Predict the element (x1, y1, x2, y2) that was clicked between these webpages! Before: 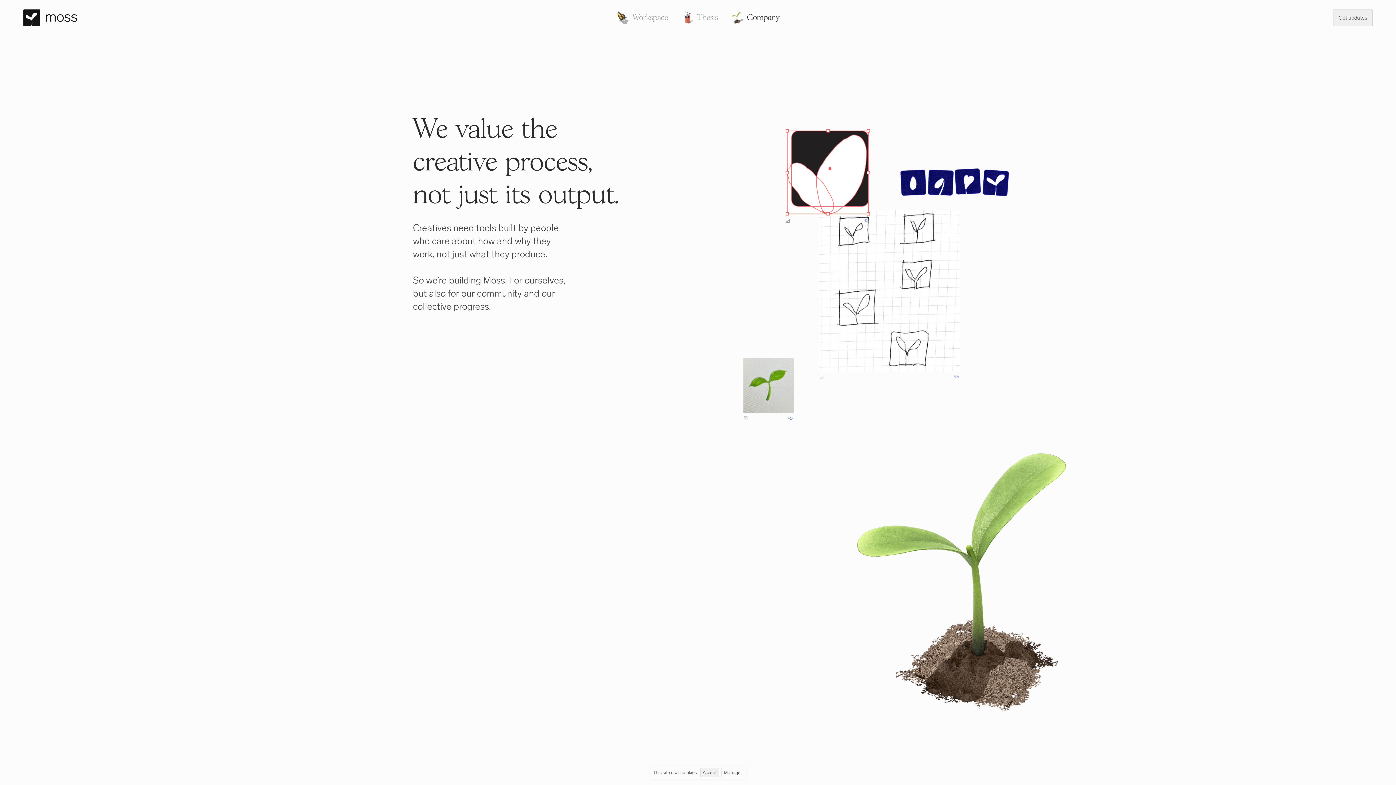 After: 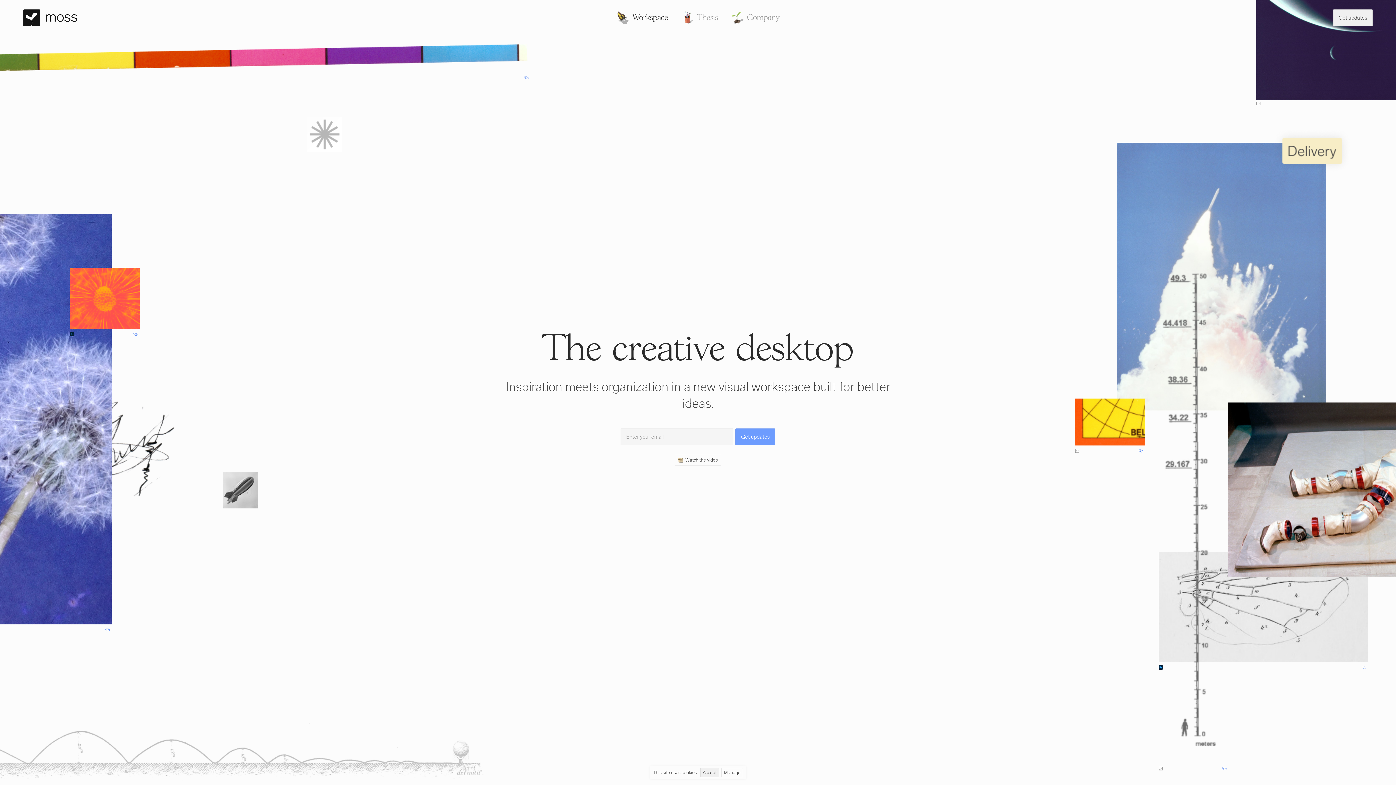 Action: bbox: (611, 9, 673, 26) label: Workspace